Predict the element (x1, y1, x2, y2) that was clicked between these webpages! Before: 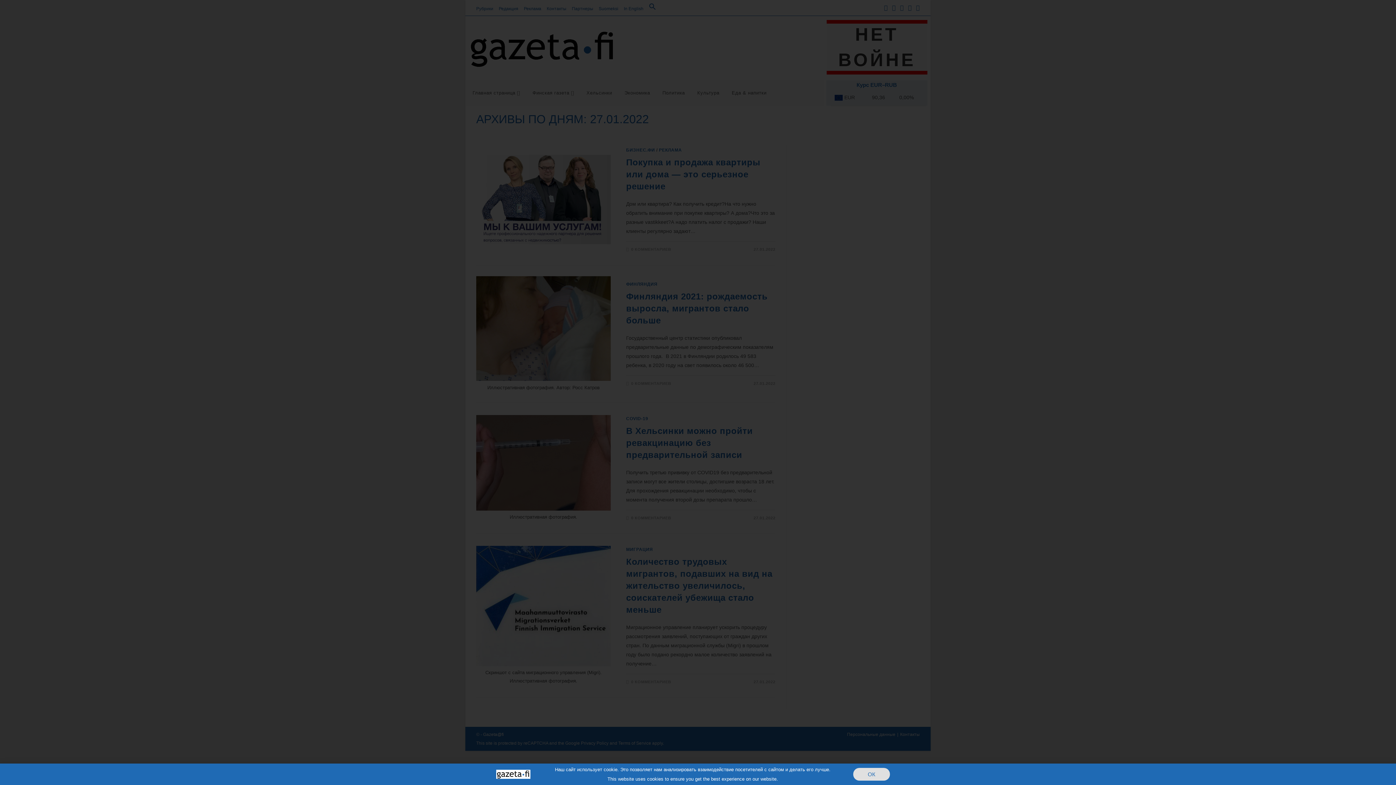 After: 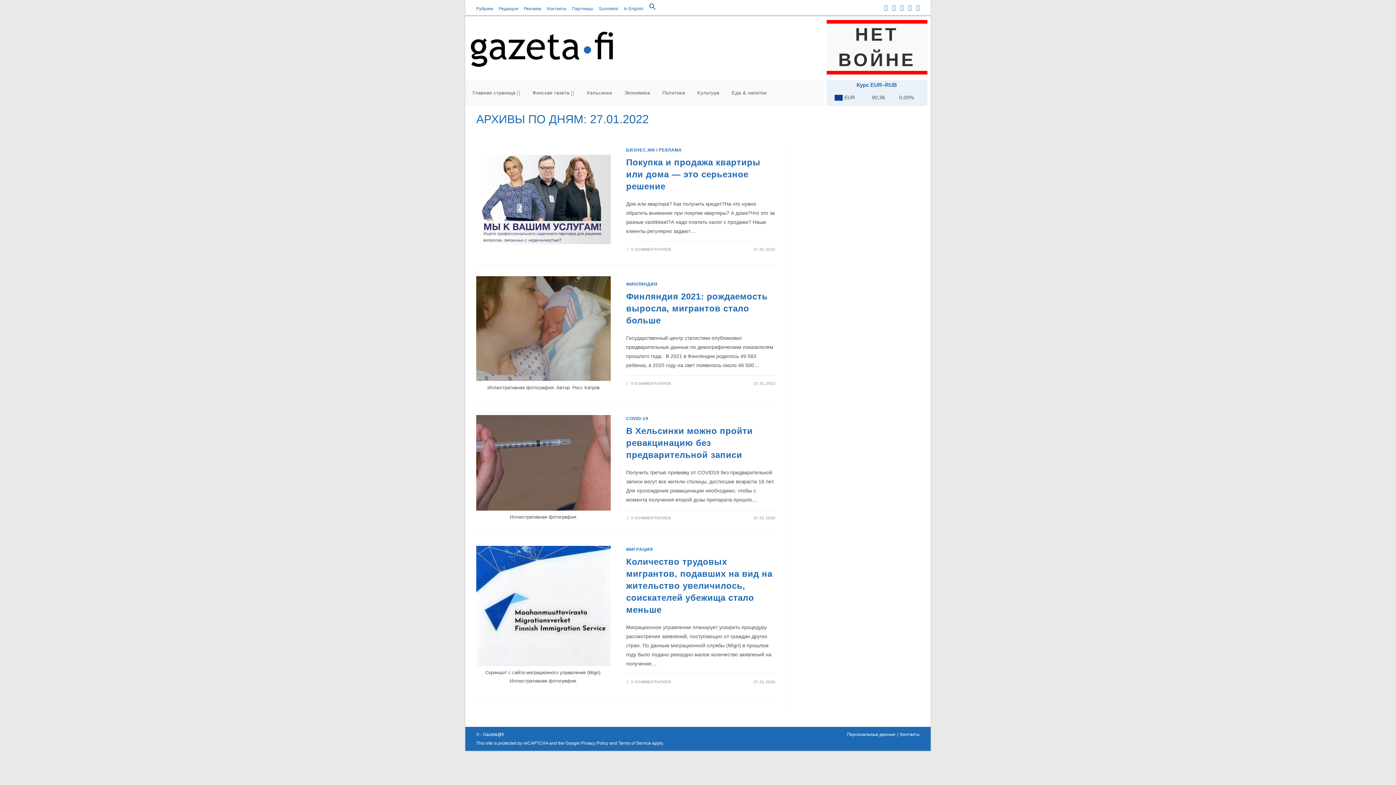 Action: label: ОК bbox: (853, 768, 890, 781)